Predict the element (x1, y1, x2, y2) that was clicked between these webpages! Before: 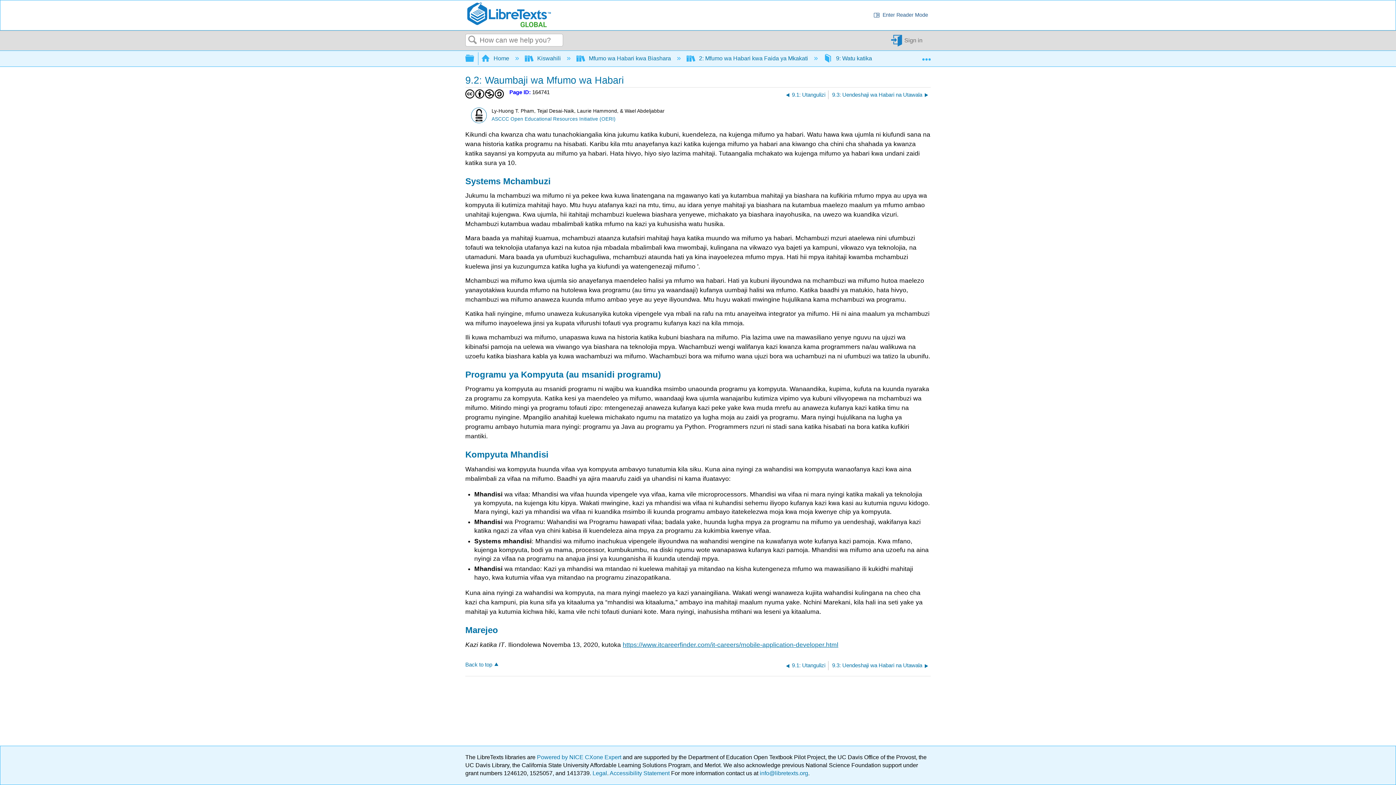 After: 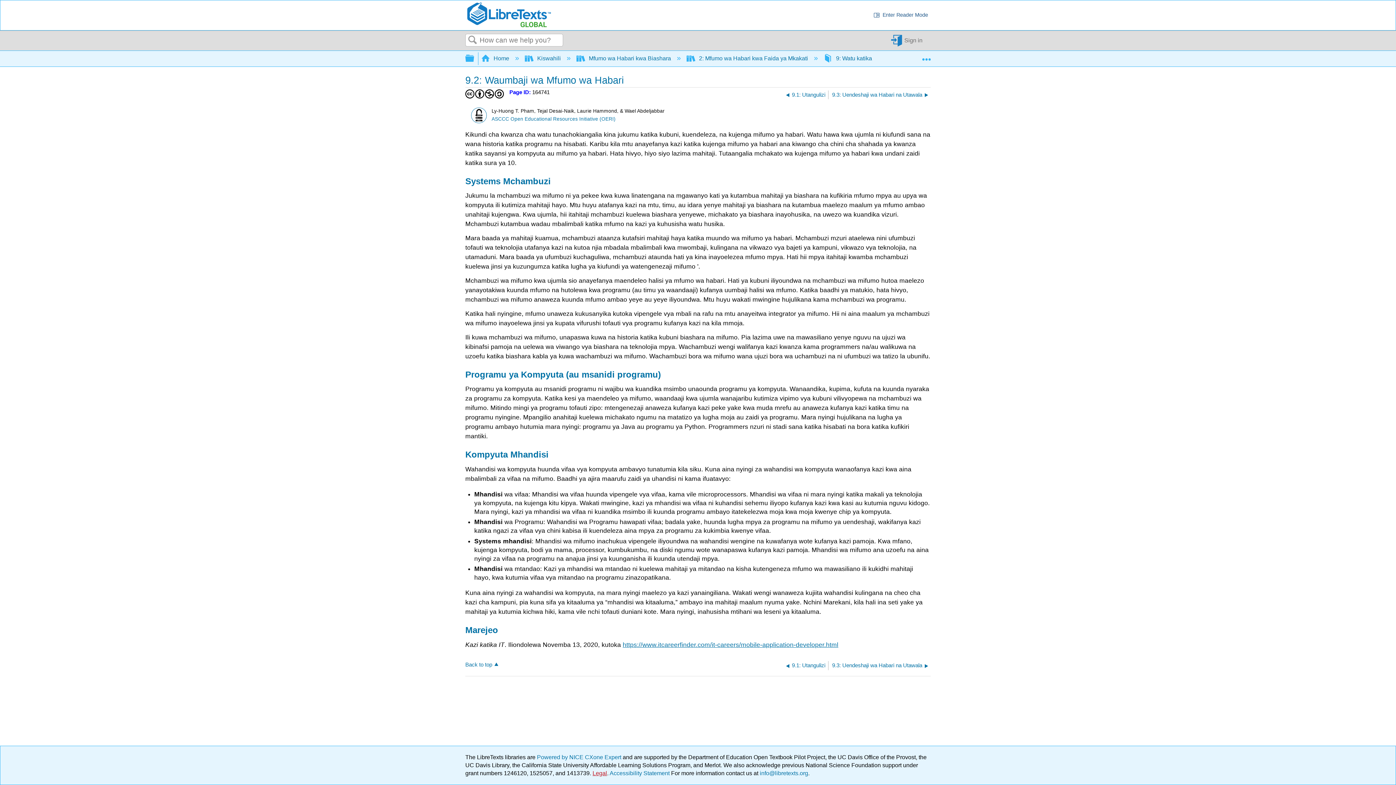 Action: bbox: (592, 770, 607, 776) label: Legal